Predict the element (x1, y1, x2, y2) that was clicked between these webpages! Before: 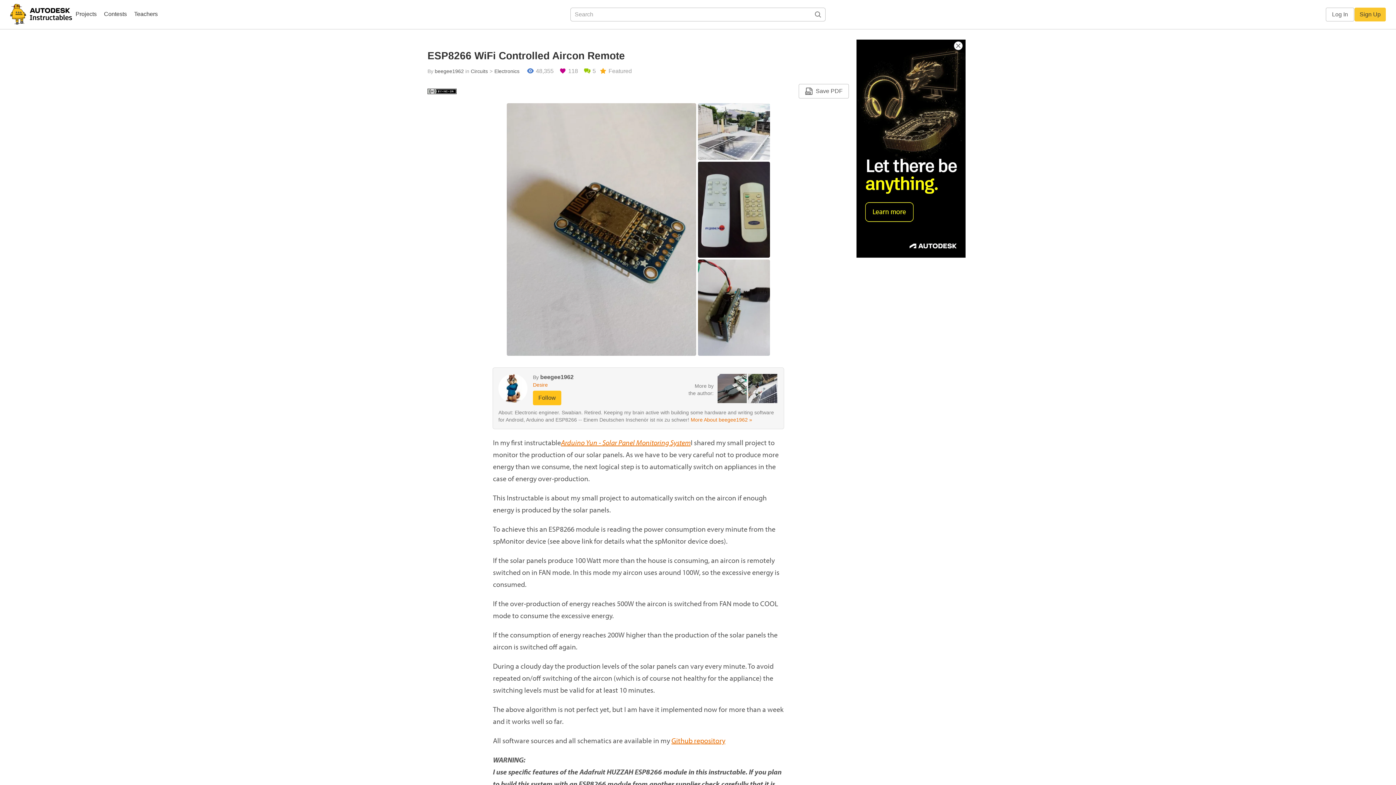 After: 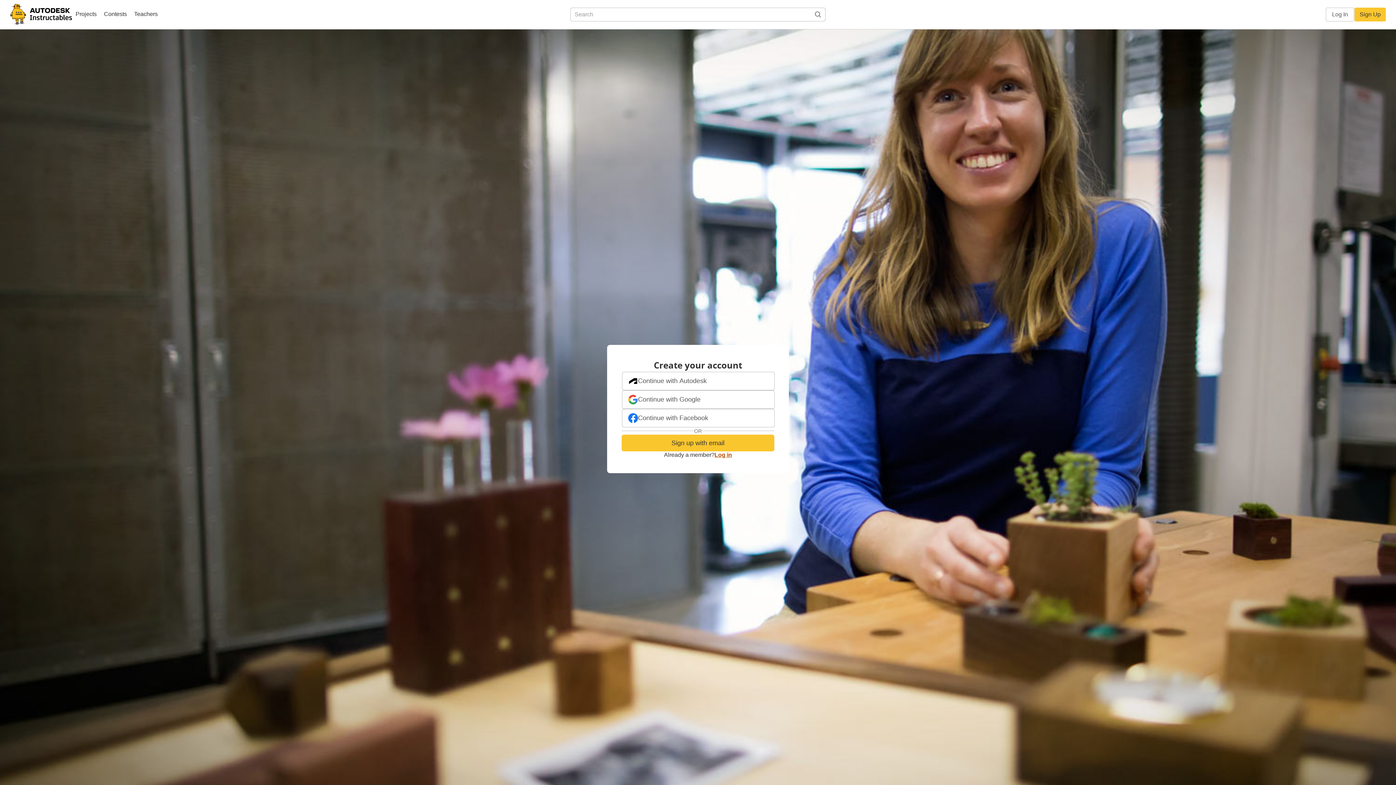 Action: label: Follow bbox: (533, 390, 561, 405)